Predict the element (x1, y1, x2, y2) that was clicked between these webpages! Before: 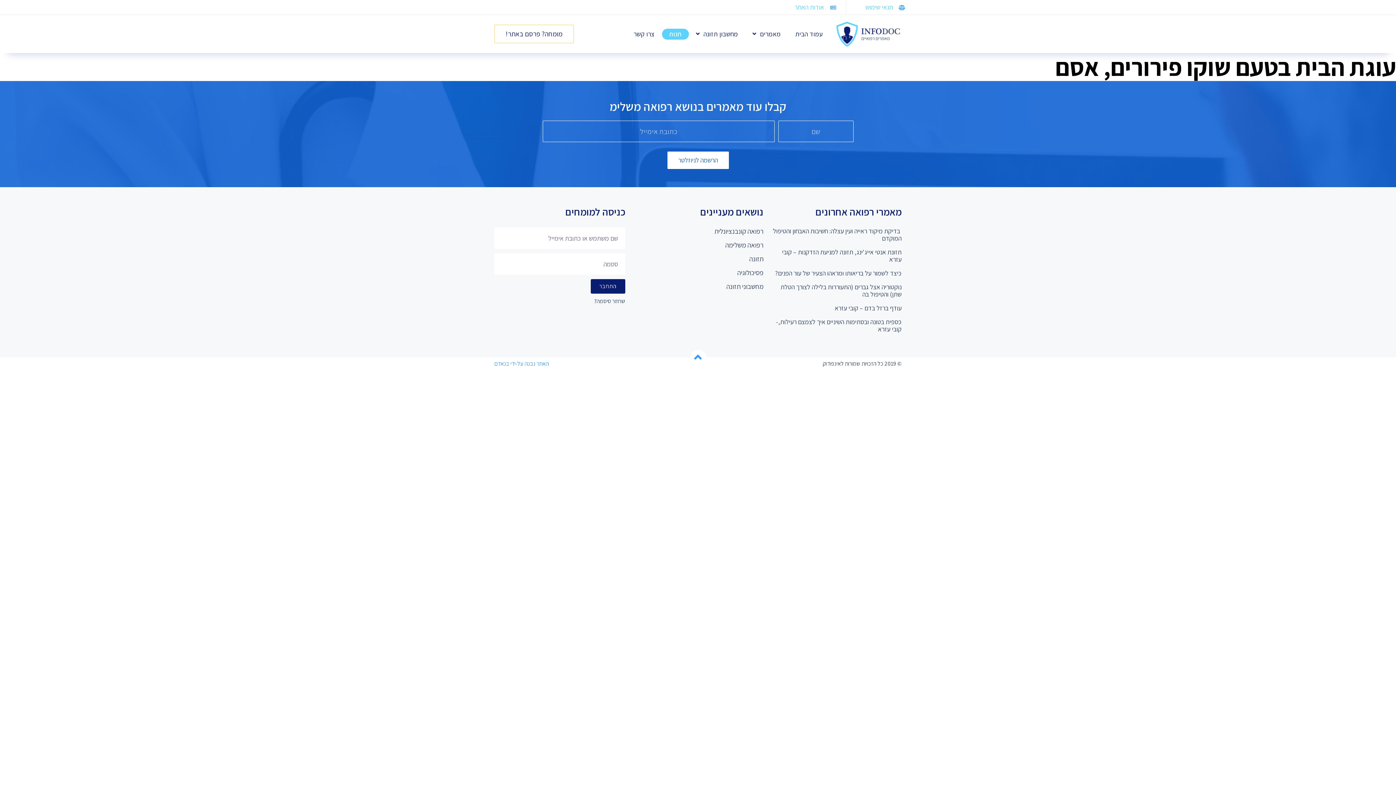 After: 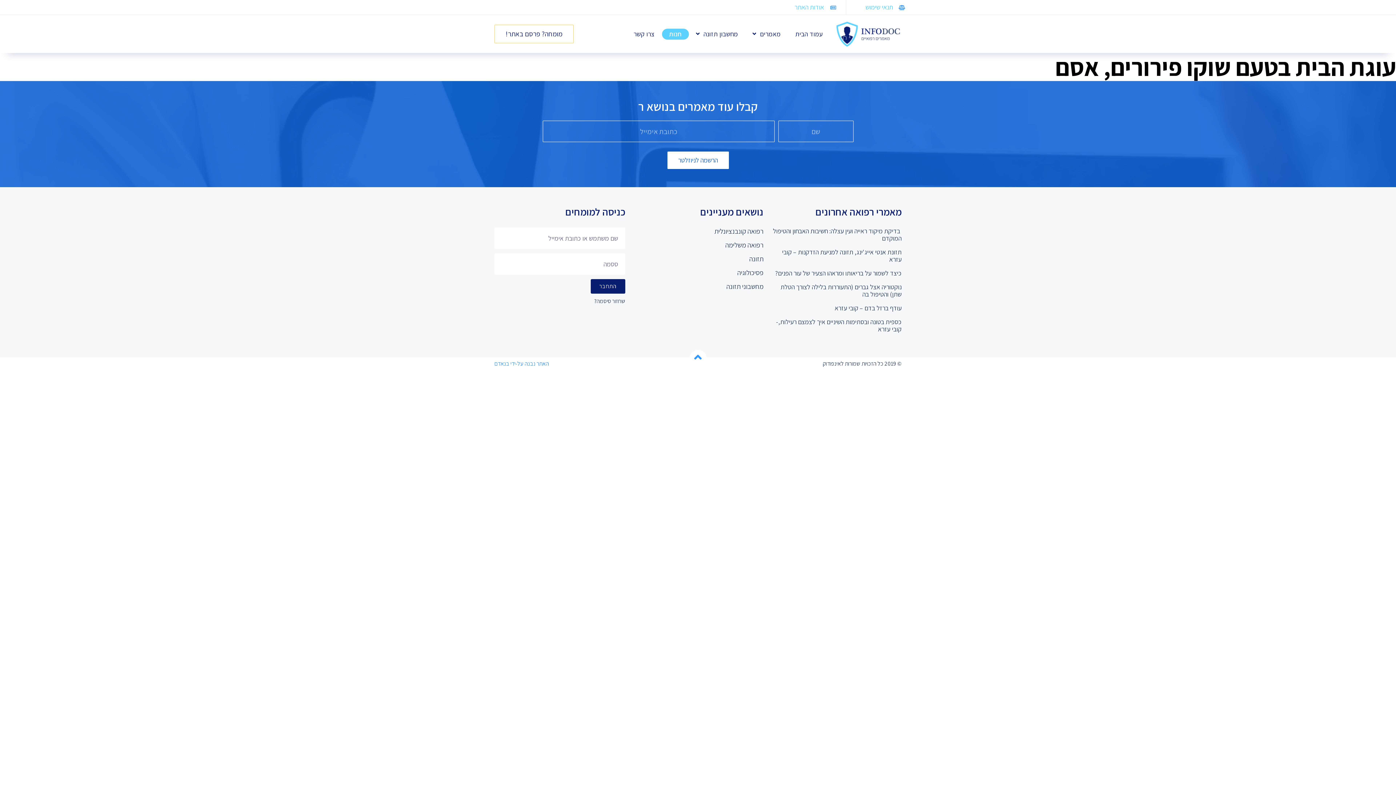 Action: bbox: (692, 351, 704, 363)